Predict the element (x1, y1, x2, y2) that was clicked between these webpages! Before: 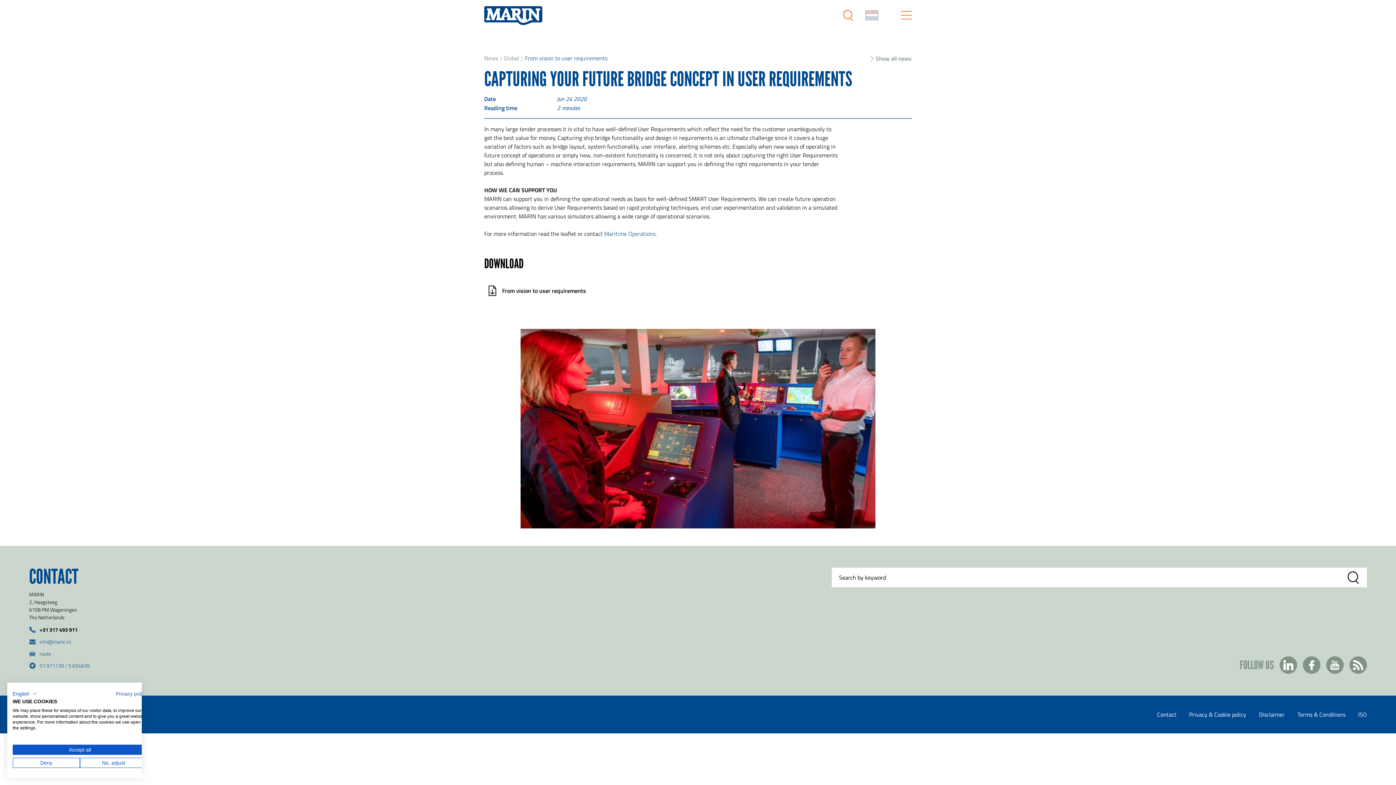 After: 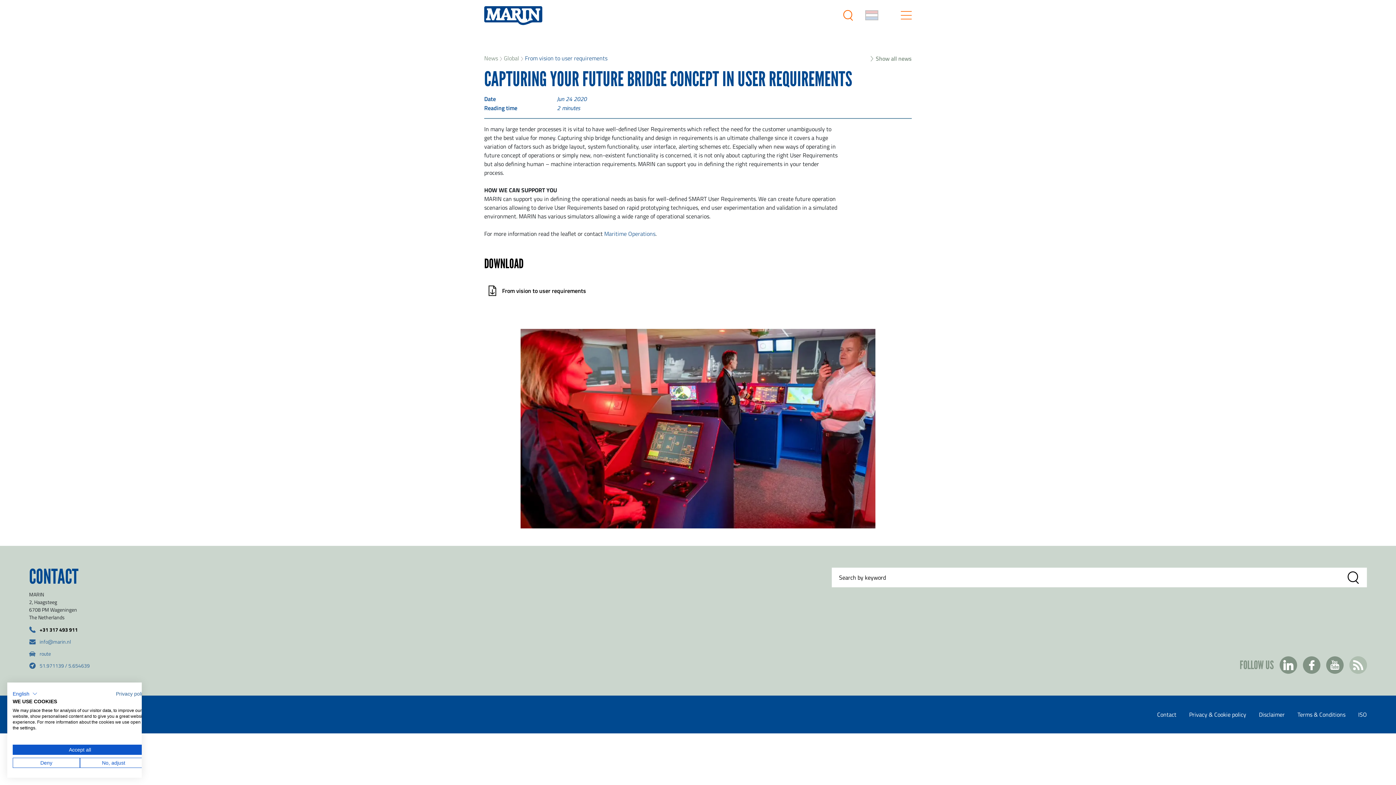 Action: bbox: (1349, 656, 1367, 674)